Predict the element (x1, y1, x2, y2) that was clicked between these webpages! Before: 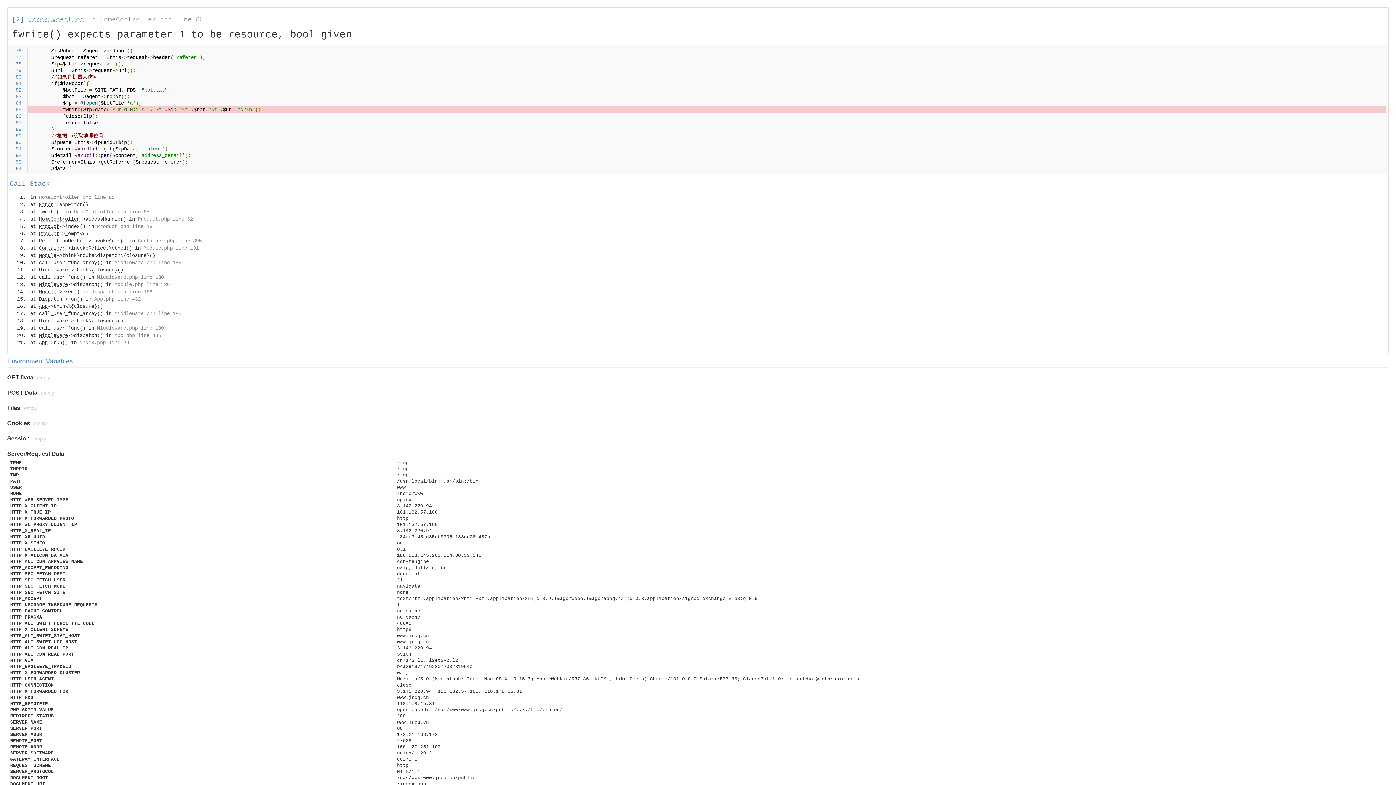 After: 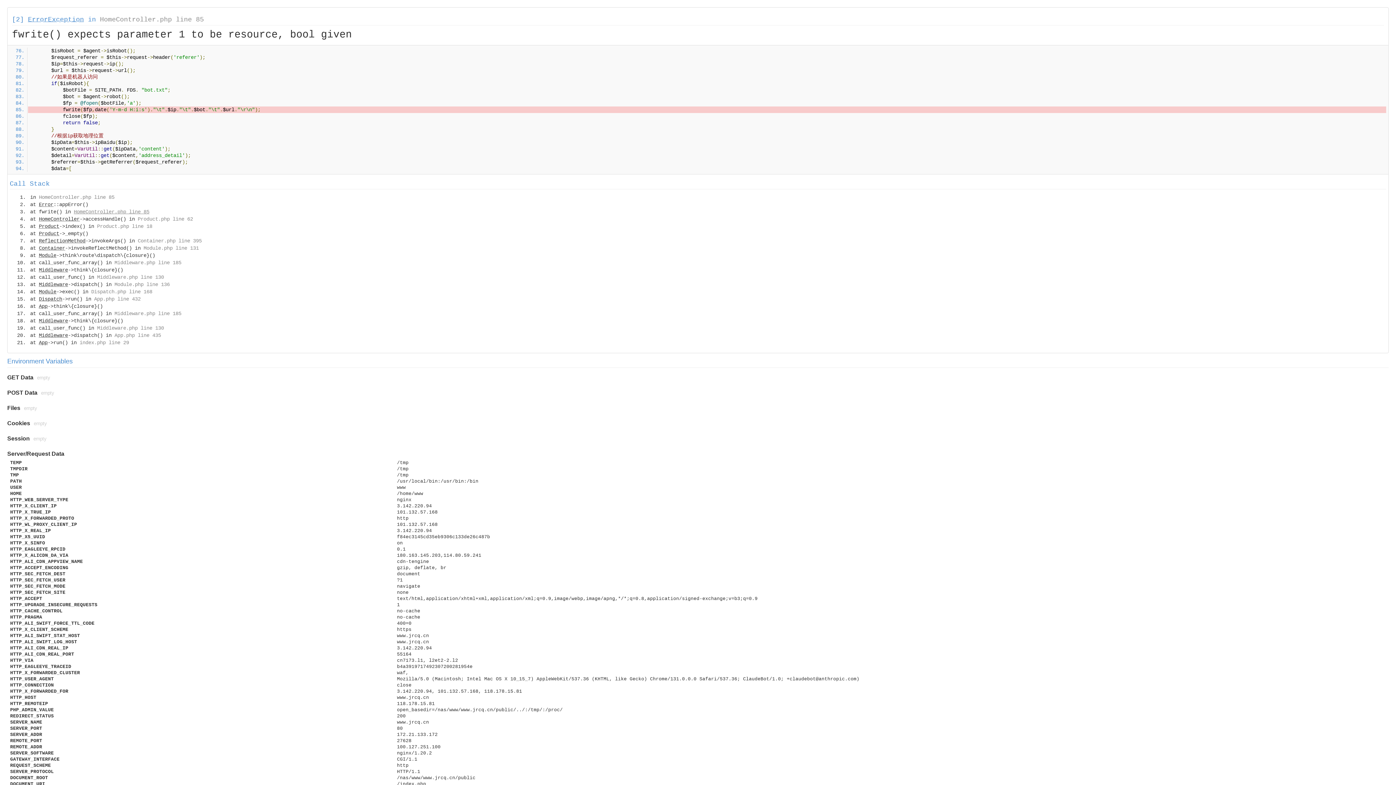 Action: label: HomeController.php line 85 bbox: (73, 209, 149, 214)